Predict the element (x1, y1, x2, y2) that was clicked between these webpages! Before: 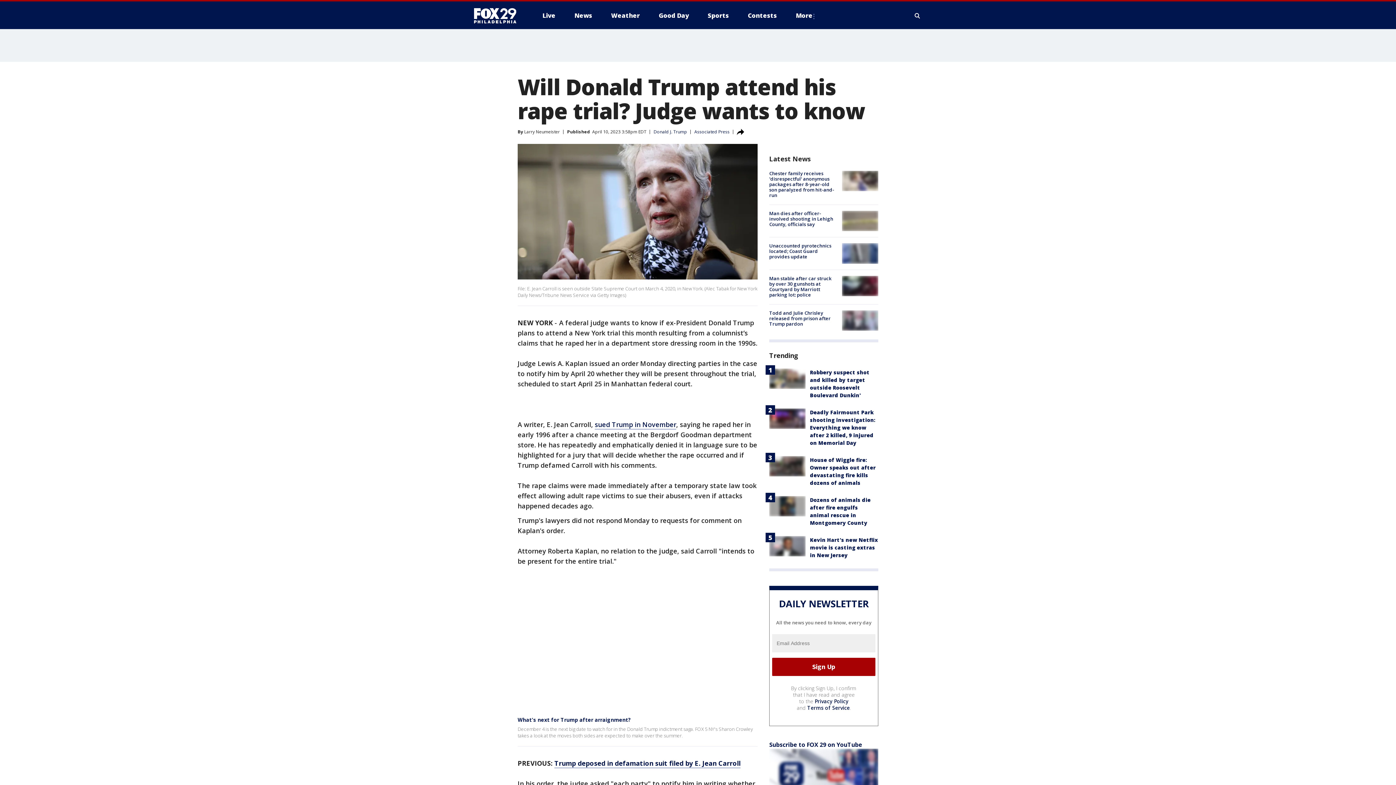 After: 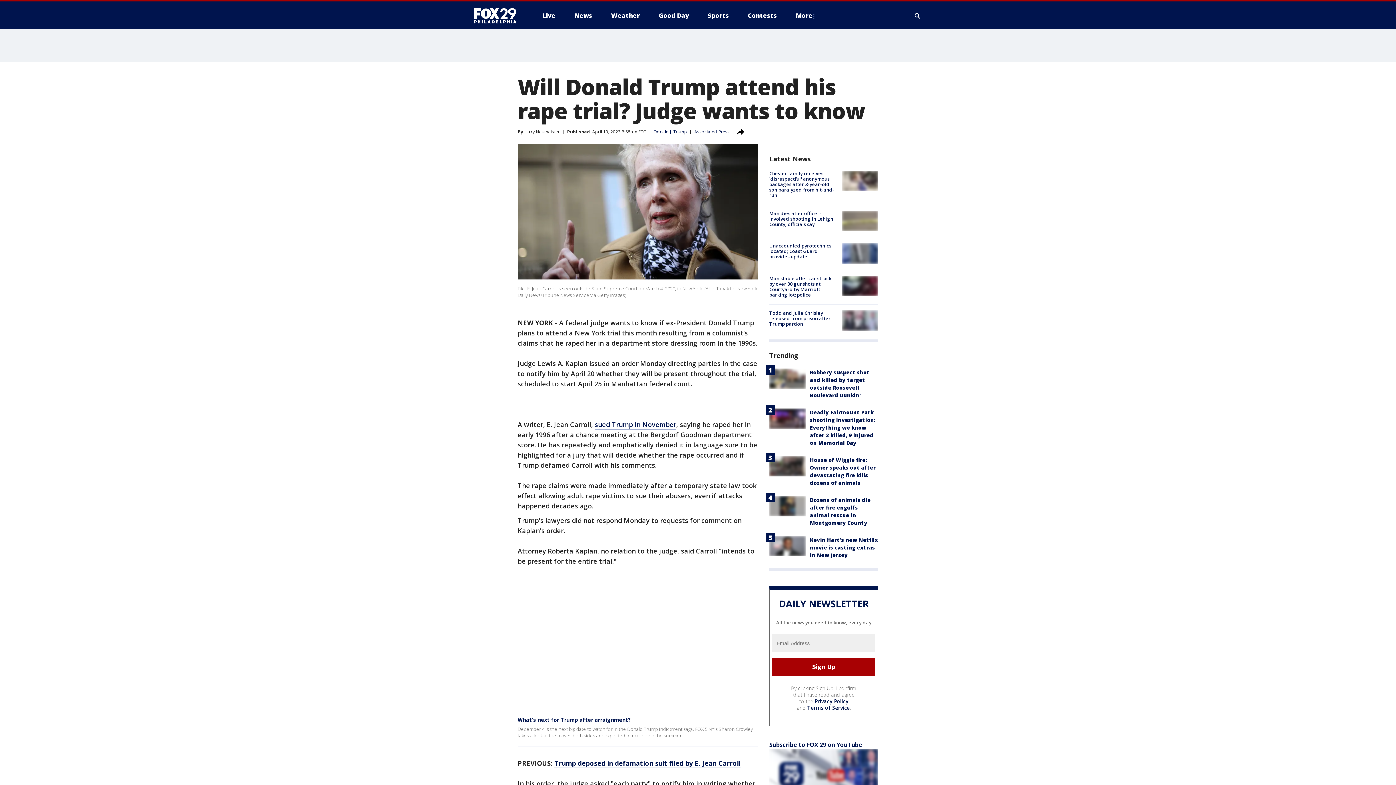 Action: bbox: (807, 704, 850, 711) label: Terms of Service